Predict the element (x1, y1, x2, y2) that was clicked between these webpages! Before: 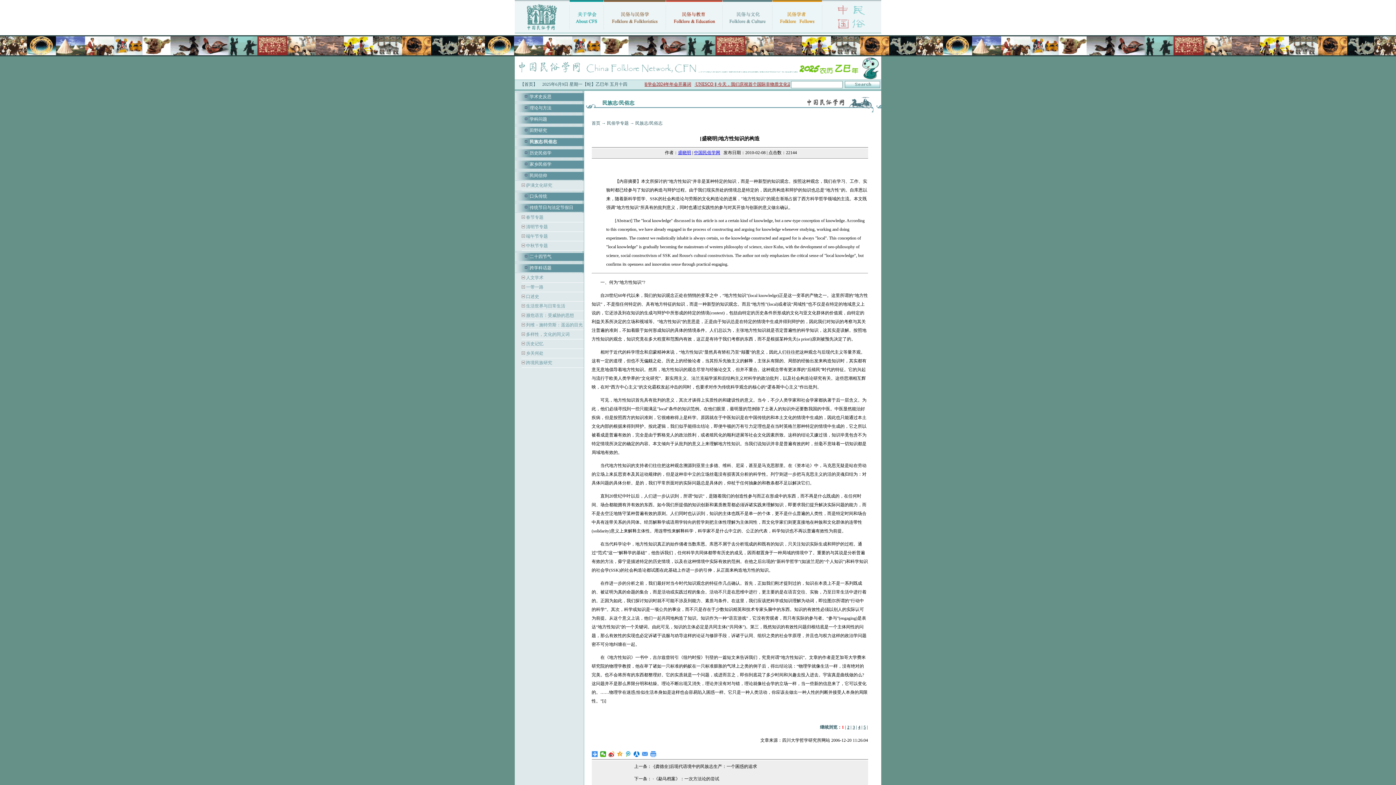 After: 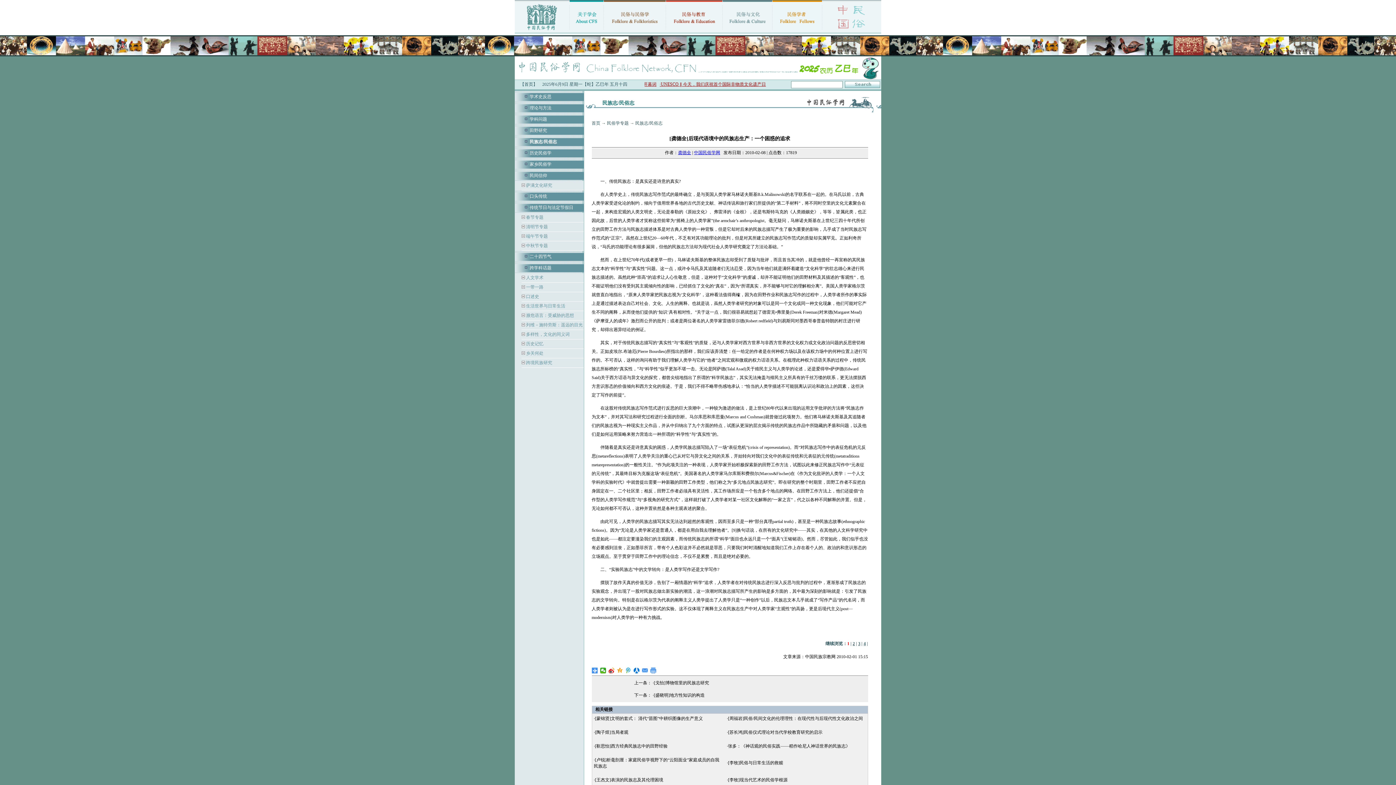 Action: bbox: (654, 764, 757, 769) label: [龚德全]后现代语境中的民族志生产：一个困惑的追求